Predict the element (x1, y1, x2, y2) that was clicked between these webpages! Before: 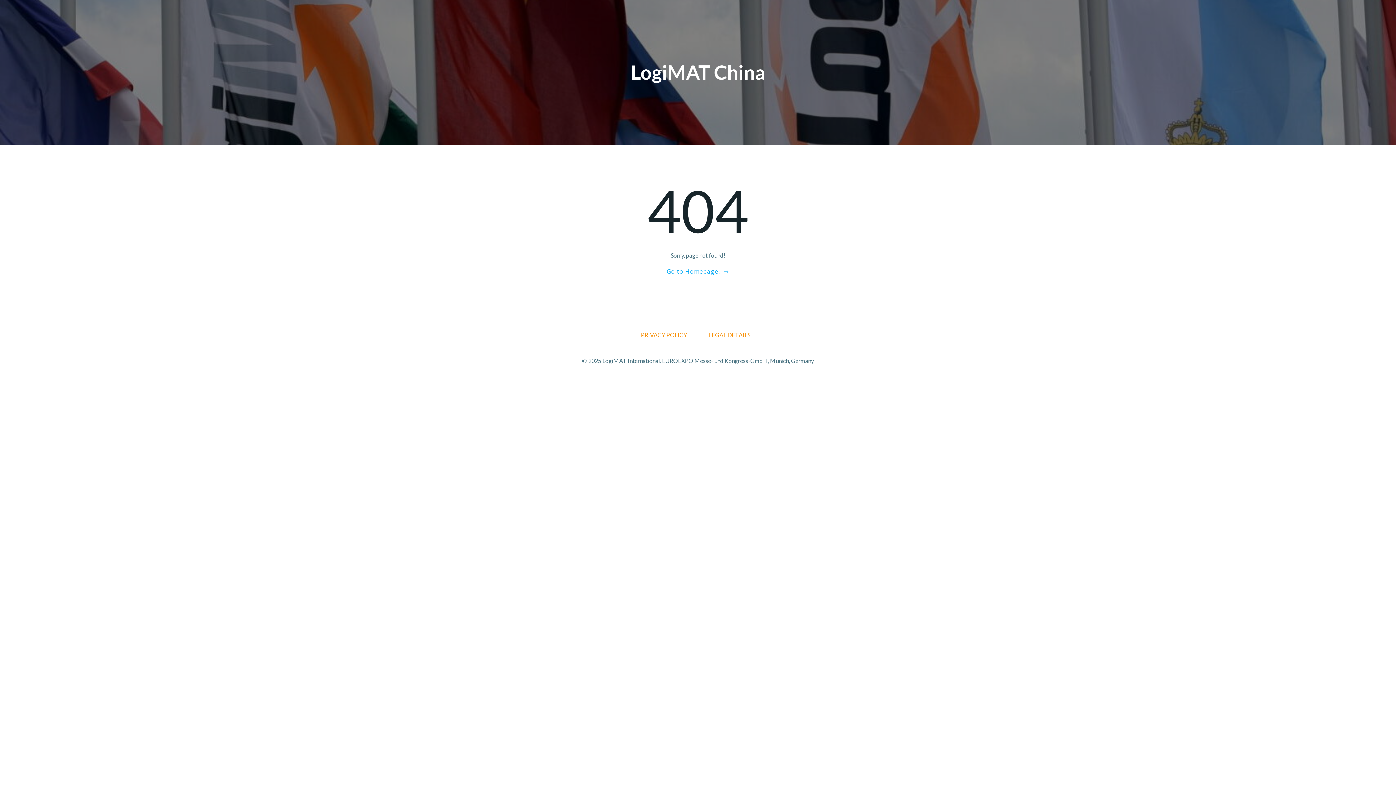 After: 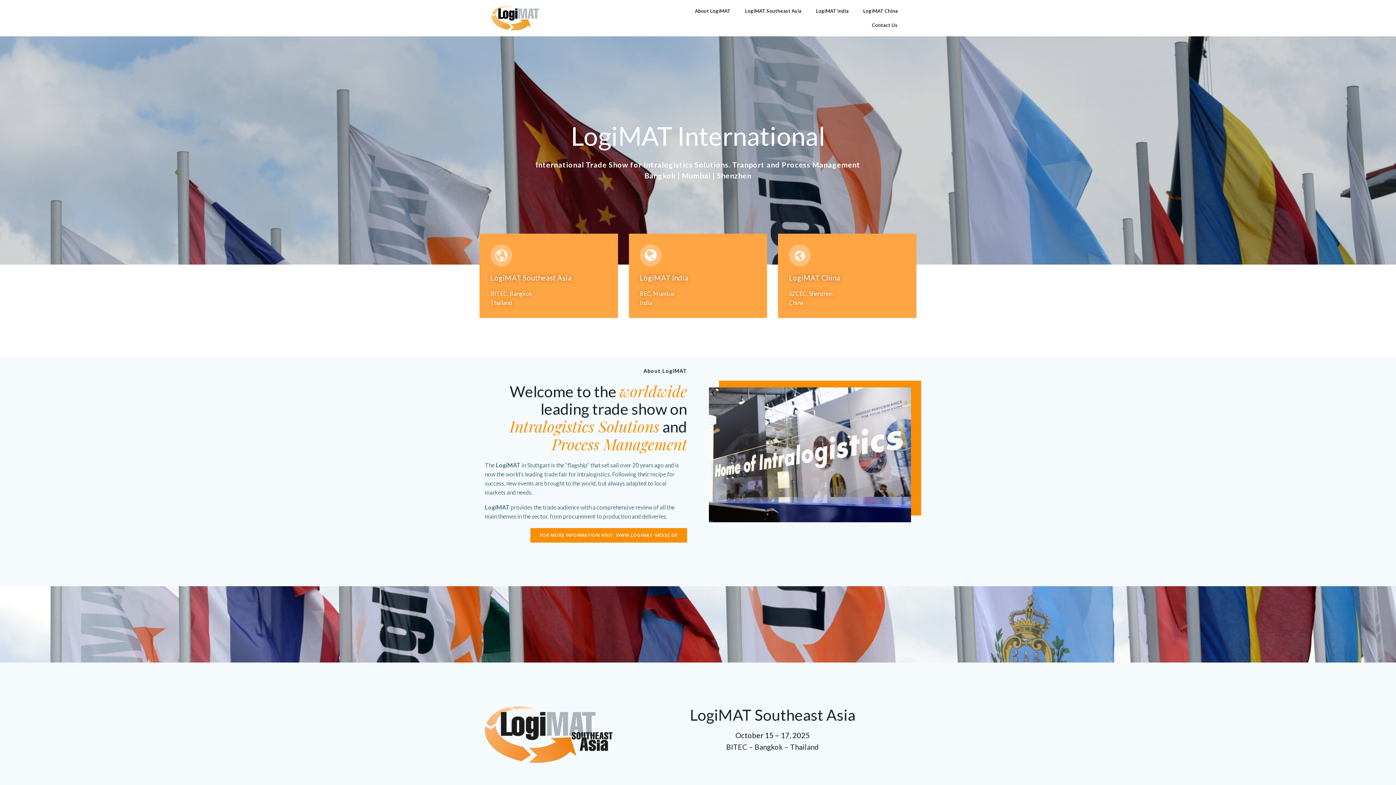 Action: bbox: (666, 267, 729, 276) label: Go to Homepage!